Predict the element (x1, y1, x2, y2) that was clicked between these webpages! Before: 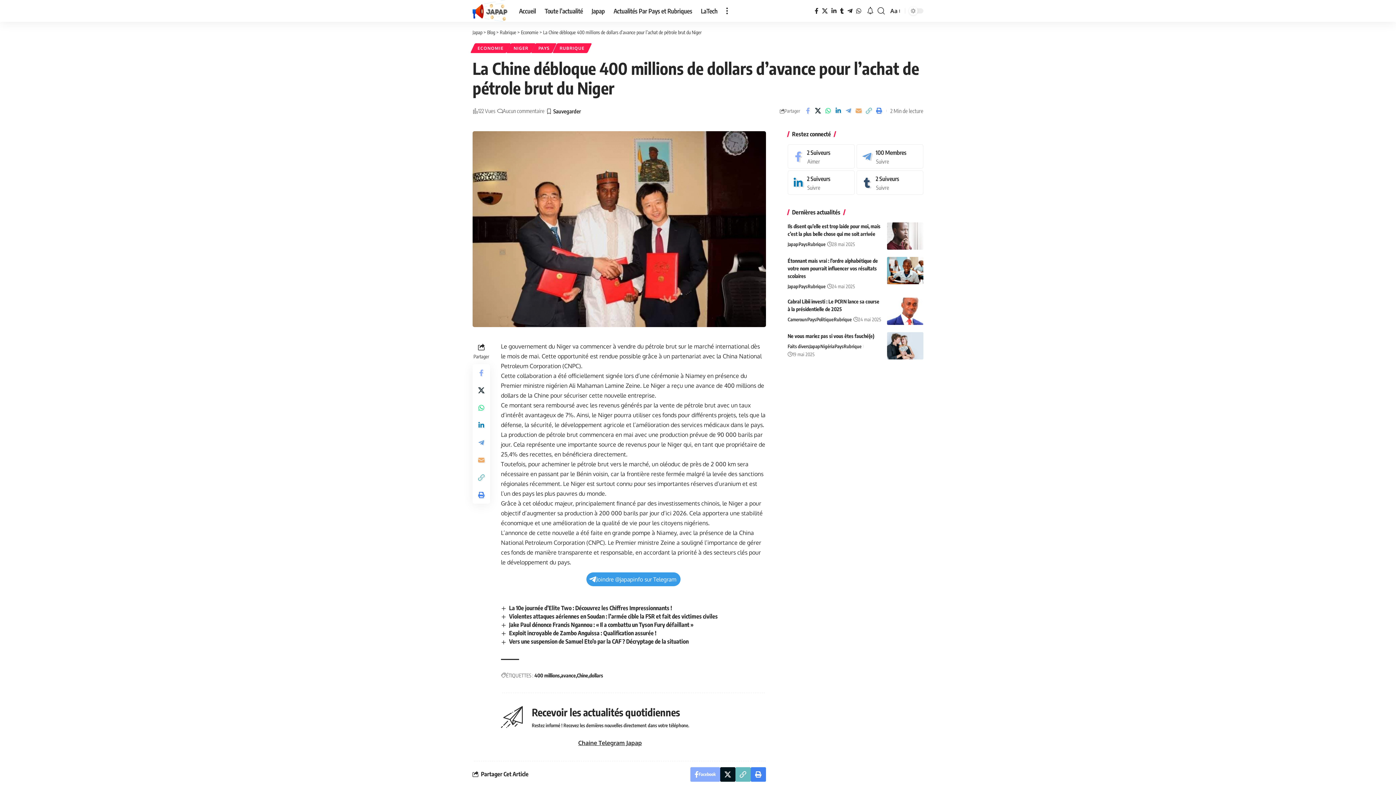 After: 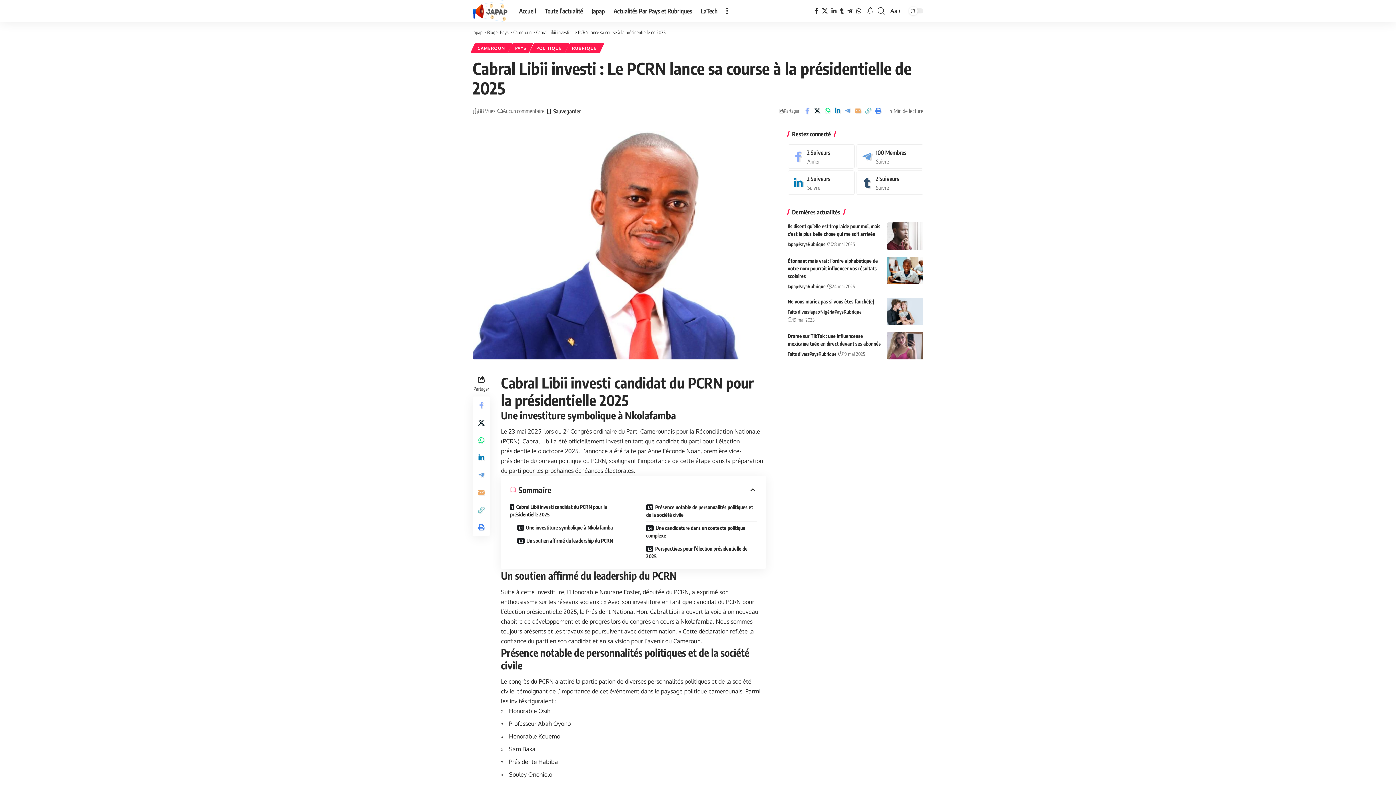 Action: bbox: (887, 297, 923, 325)